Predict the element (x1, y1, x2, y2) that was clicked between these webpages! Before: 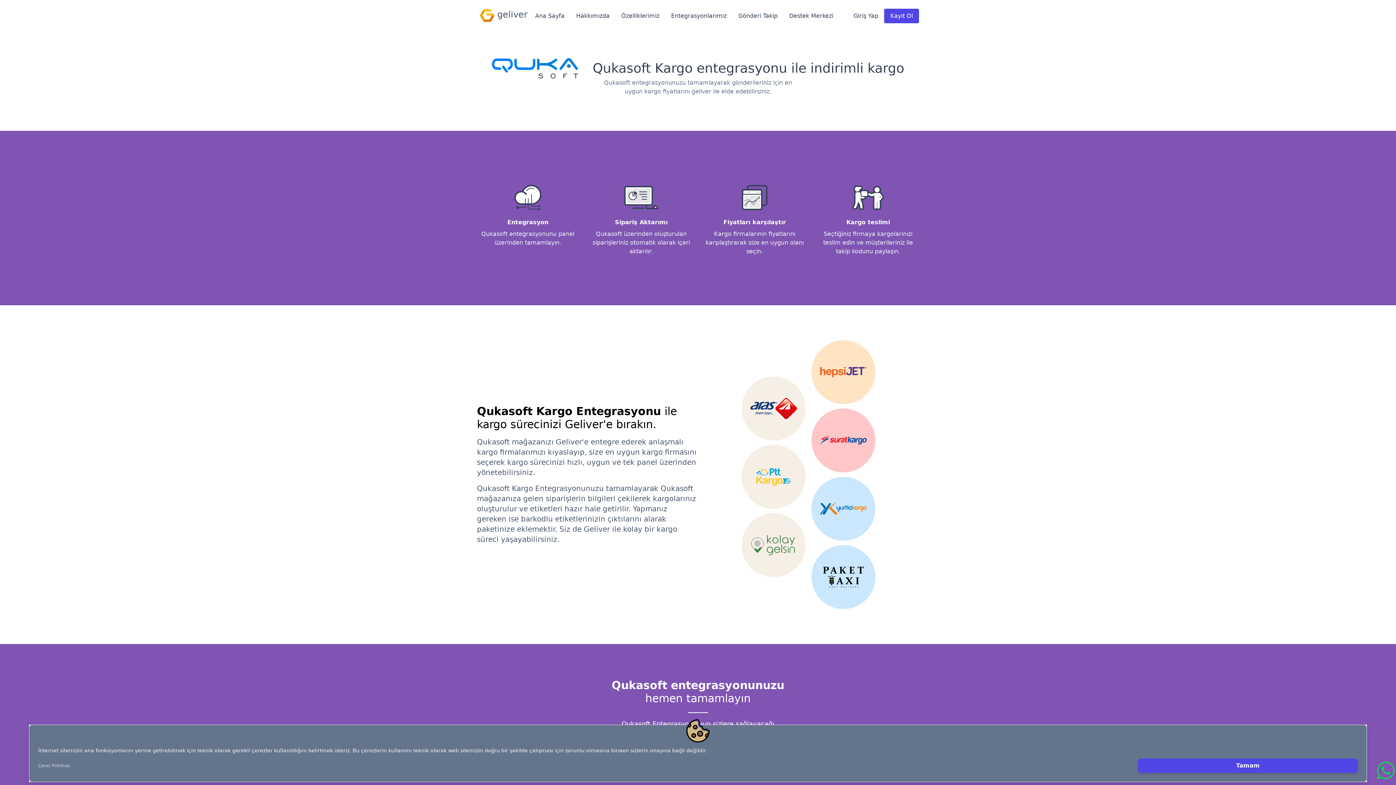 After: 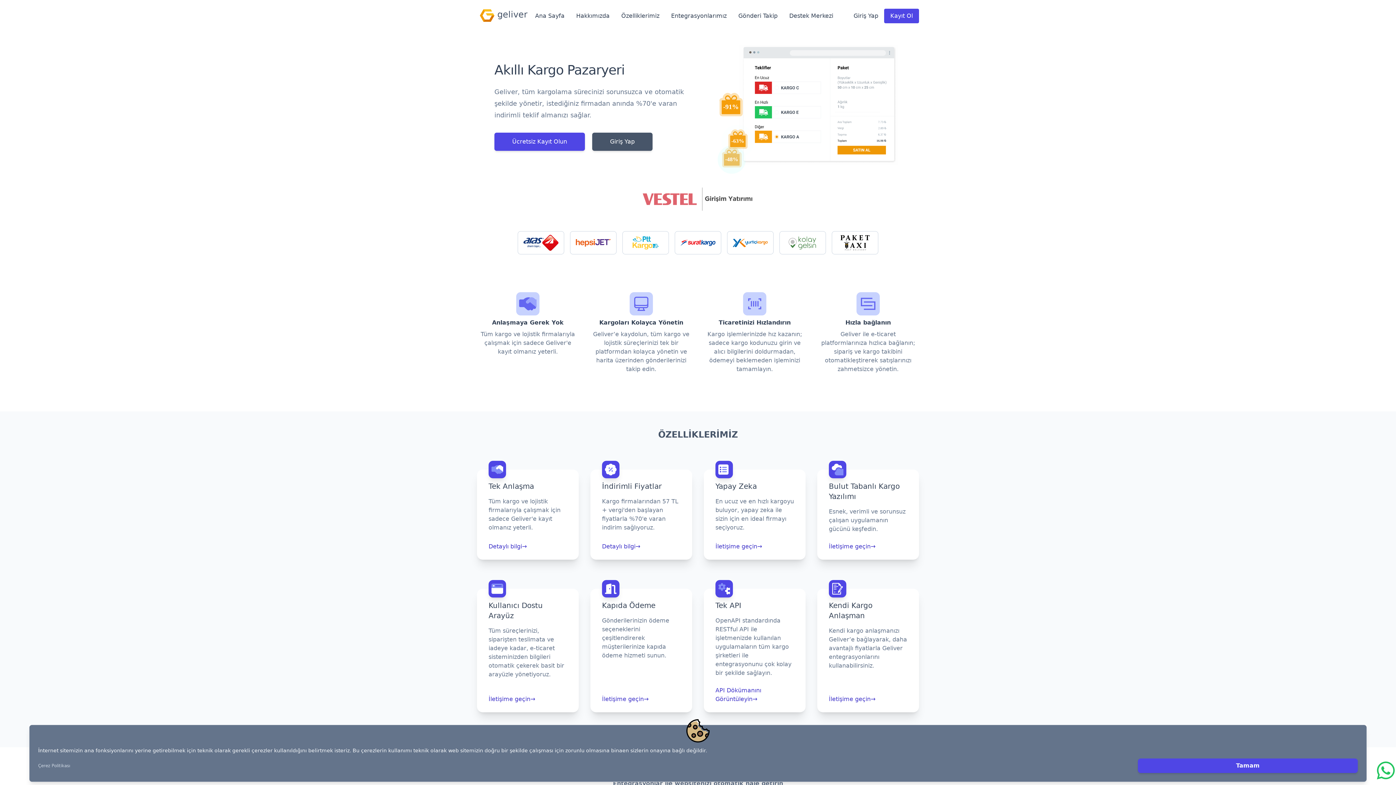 Action: bbox: (477, 8, 514, 23) label: geliver
geliver